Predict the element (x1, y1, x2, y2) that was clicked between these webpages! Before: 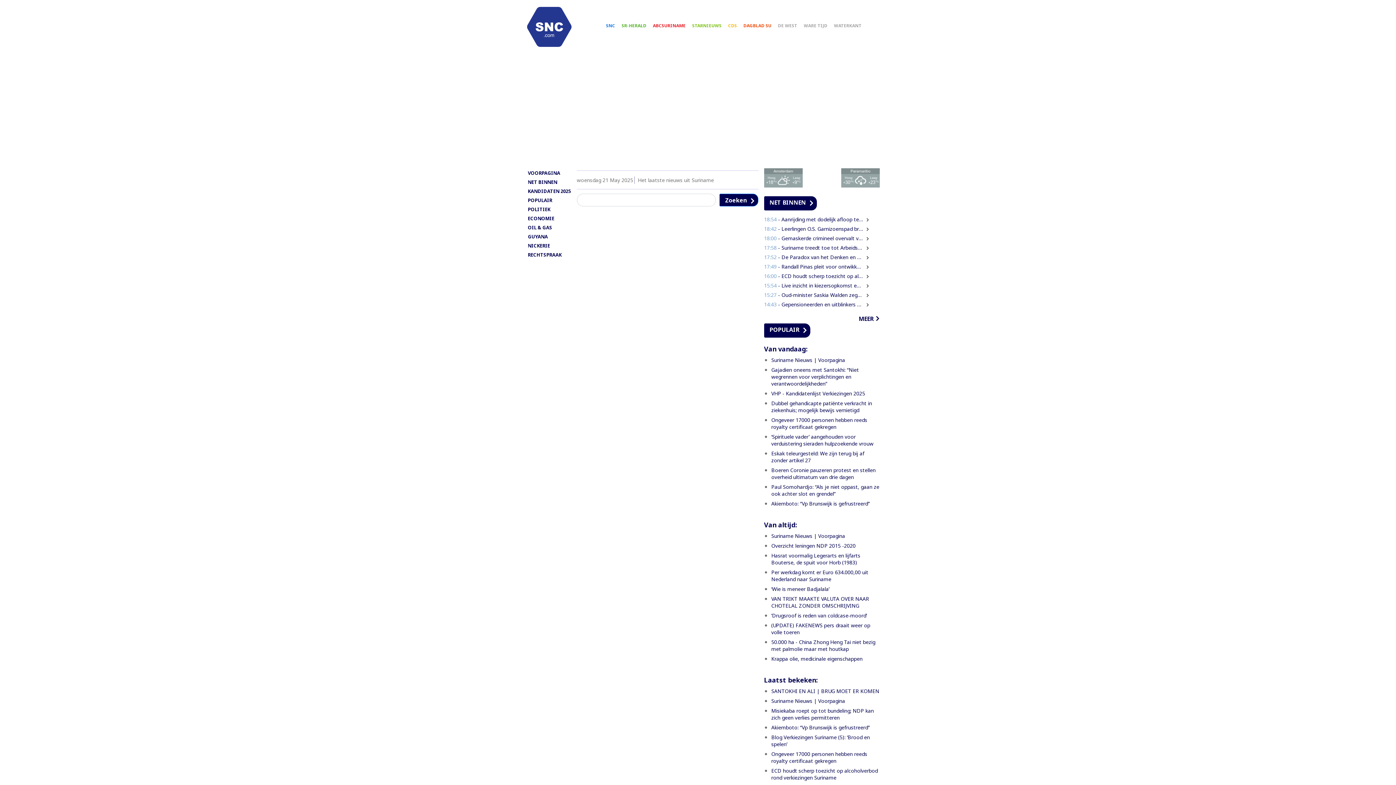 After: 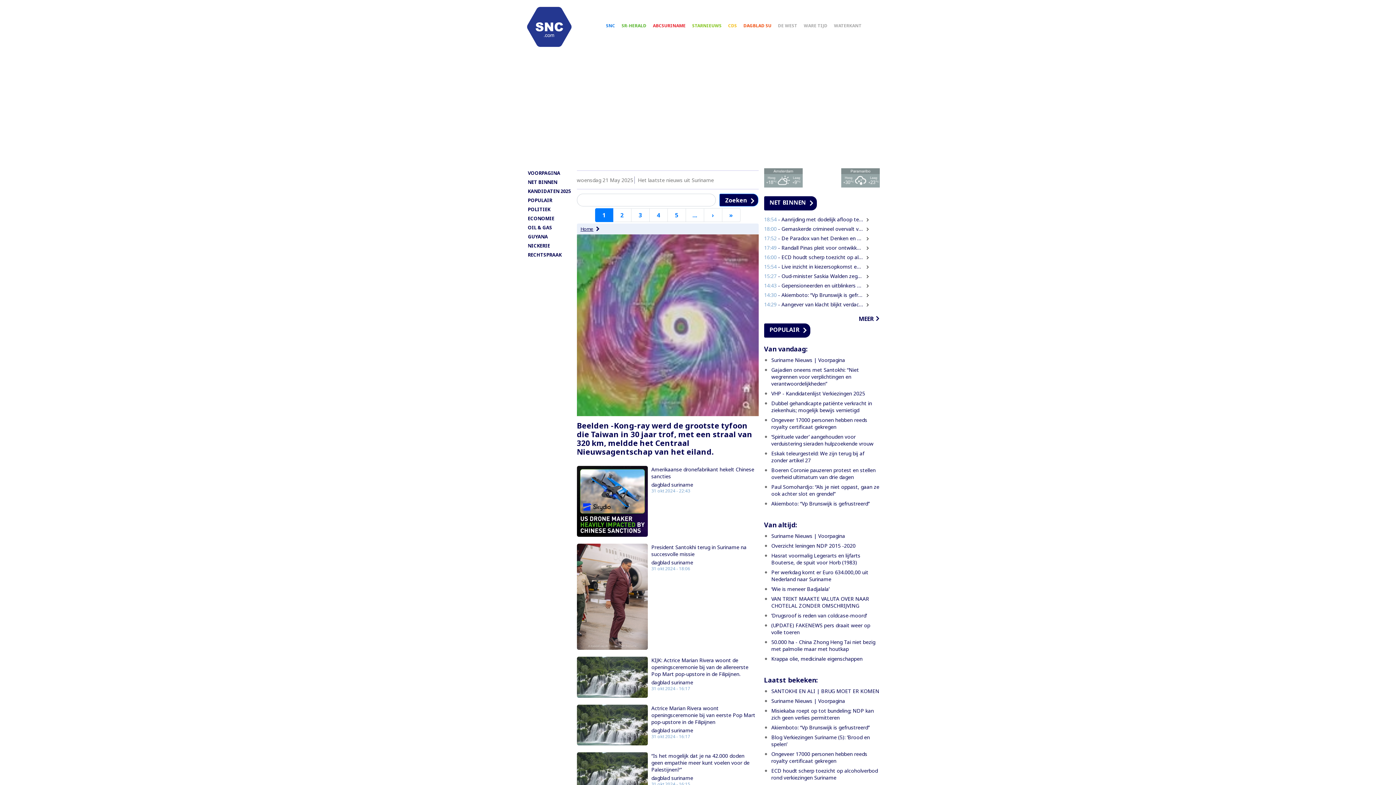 Action: label: DAGBLAD SU bbox: (743, 22, 771, 30)